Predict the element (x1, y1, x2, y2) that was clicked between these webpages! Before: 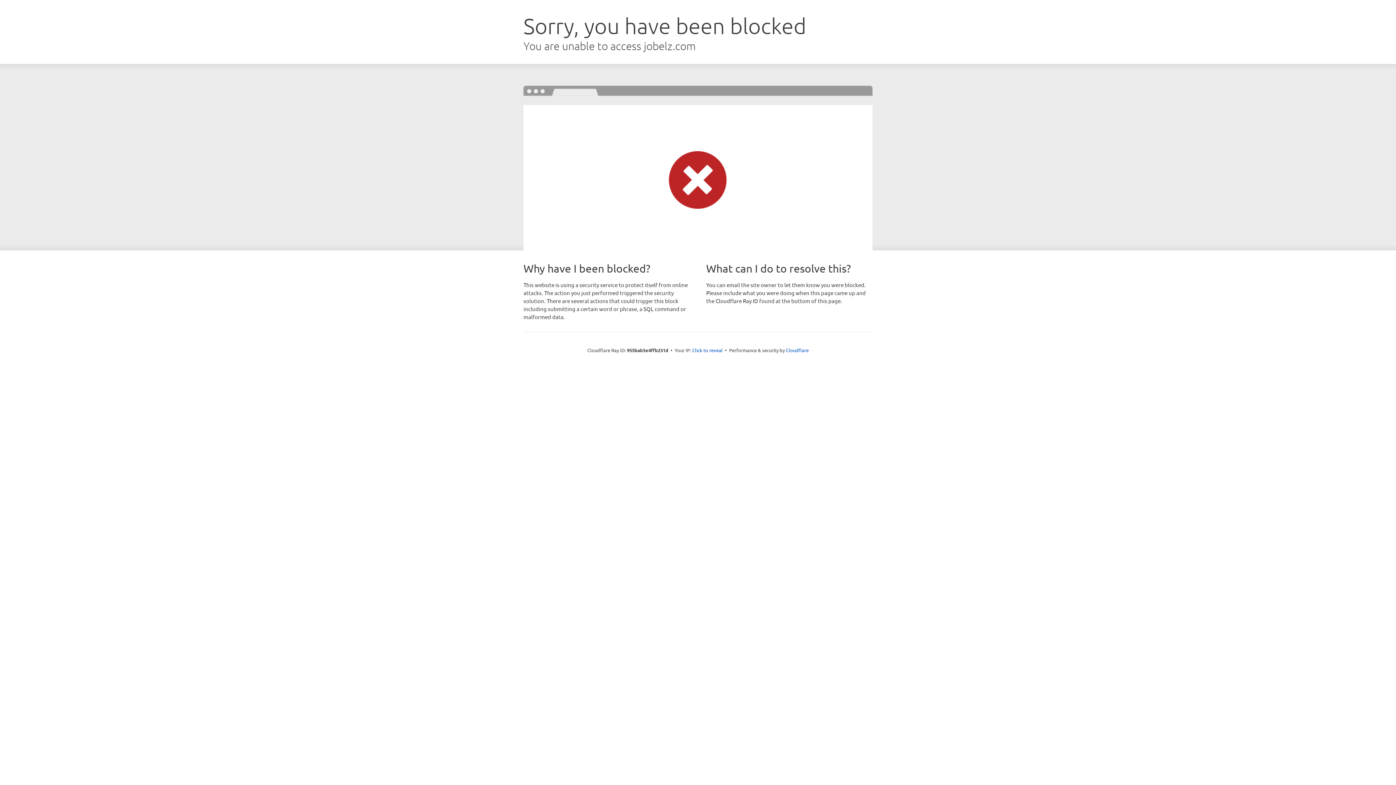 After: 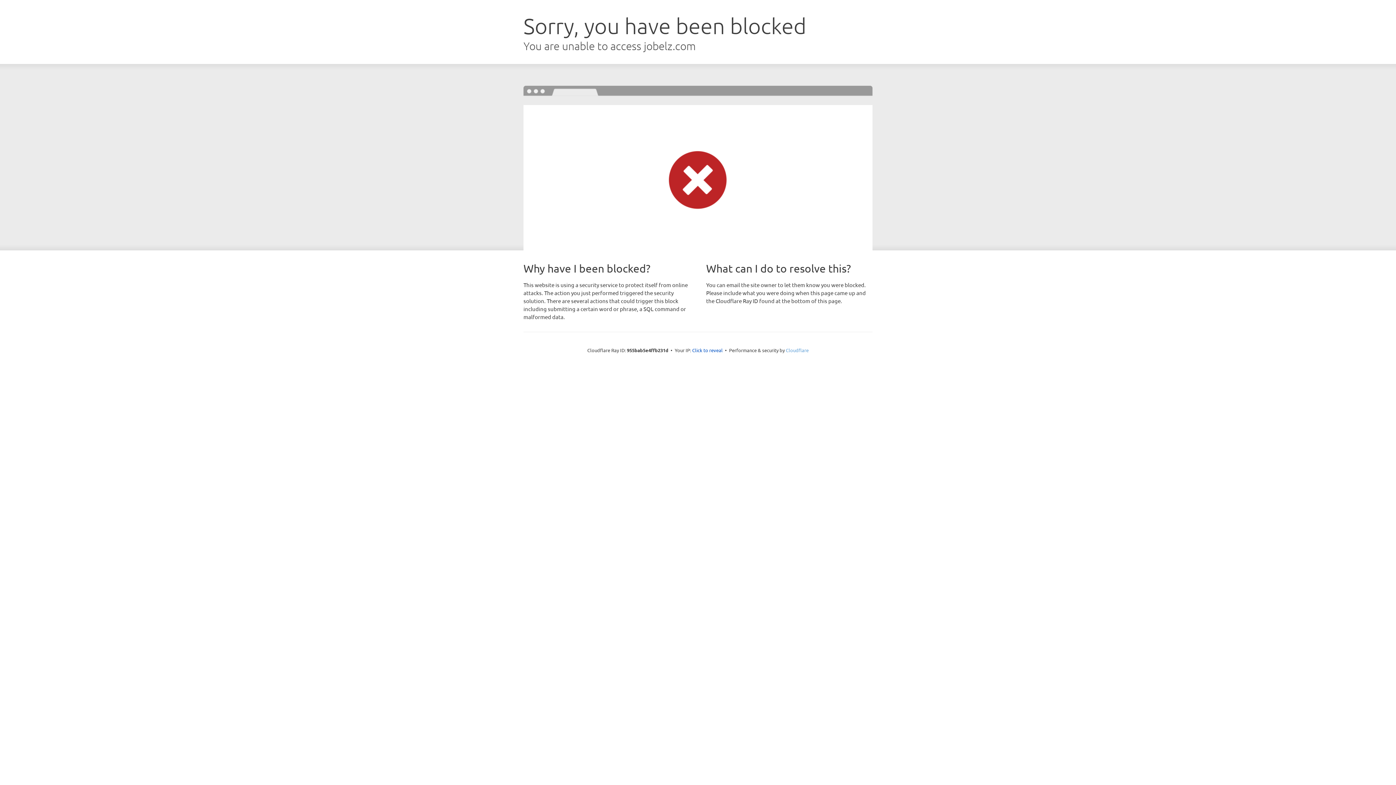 Action: bbox: (786, 347, 808, 353) label: Cloudflare